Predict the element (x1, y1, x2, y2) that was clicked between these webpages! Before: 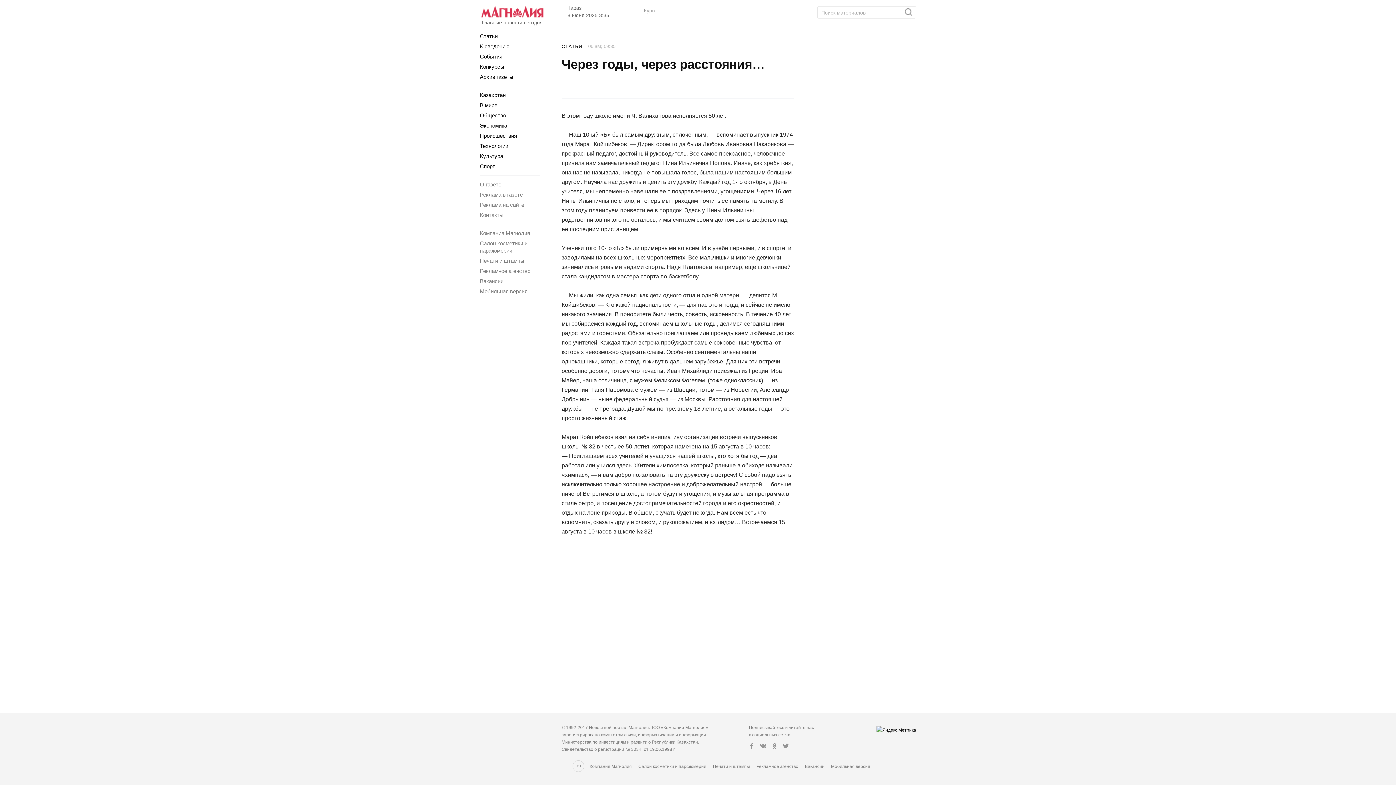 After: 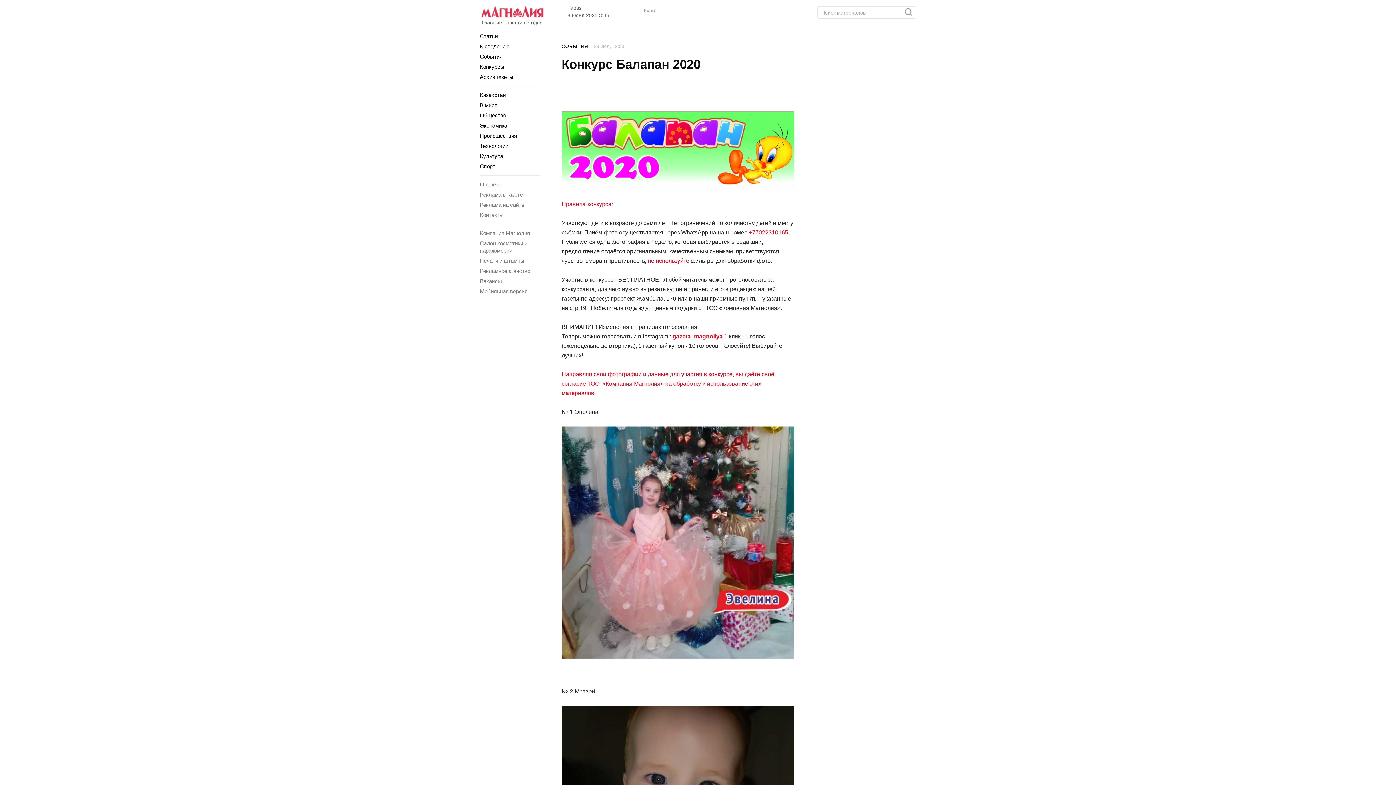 Action: bbox: (480, 63, 504, 69) label: Конкурсы